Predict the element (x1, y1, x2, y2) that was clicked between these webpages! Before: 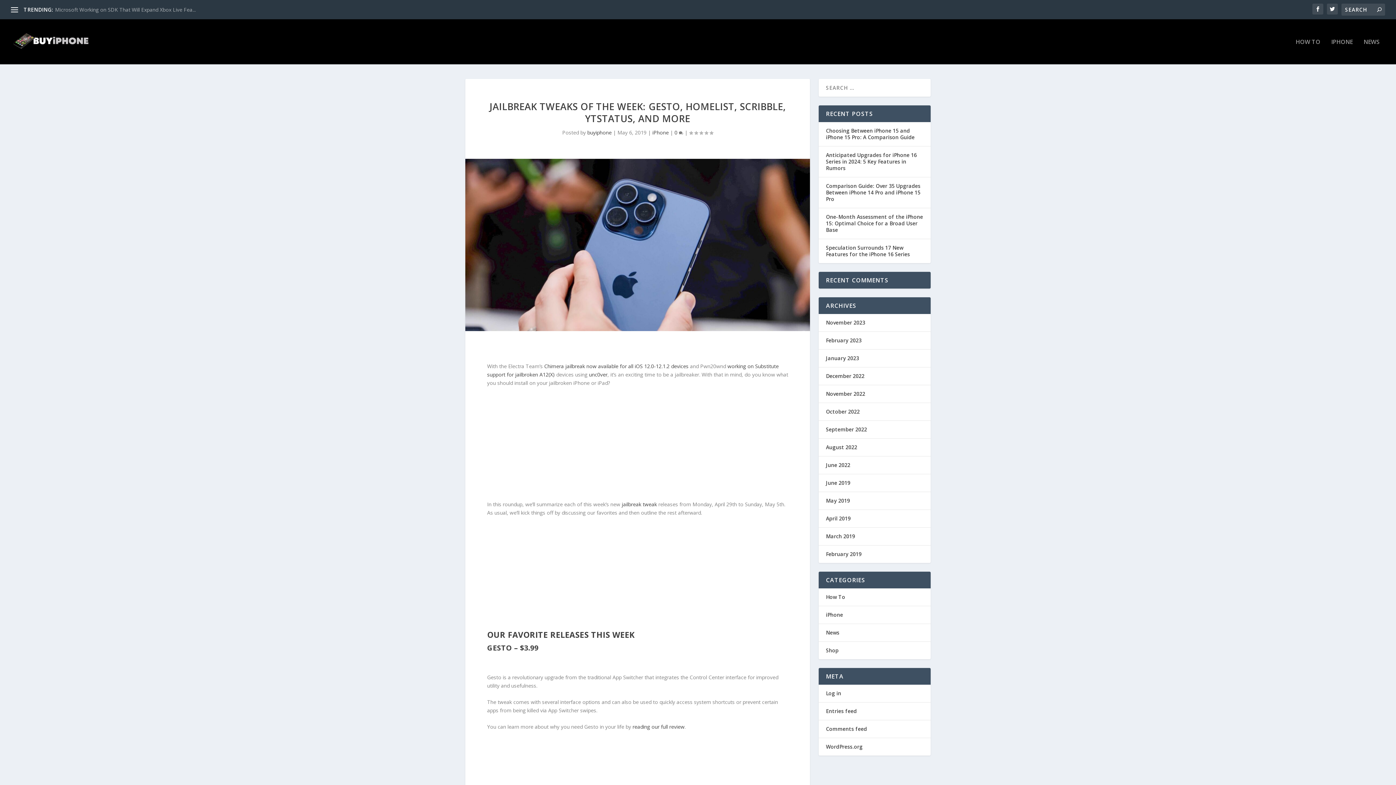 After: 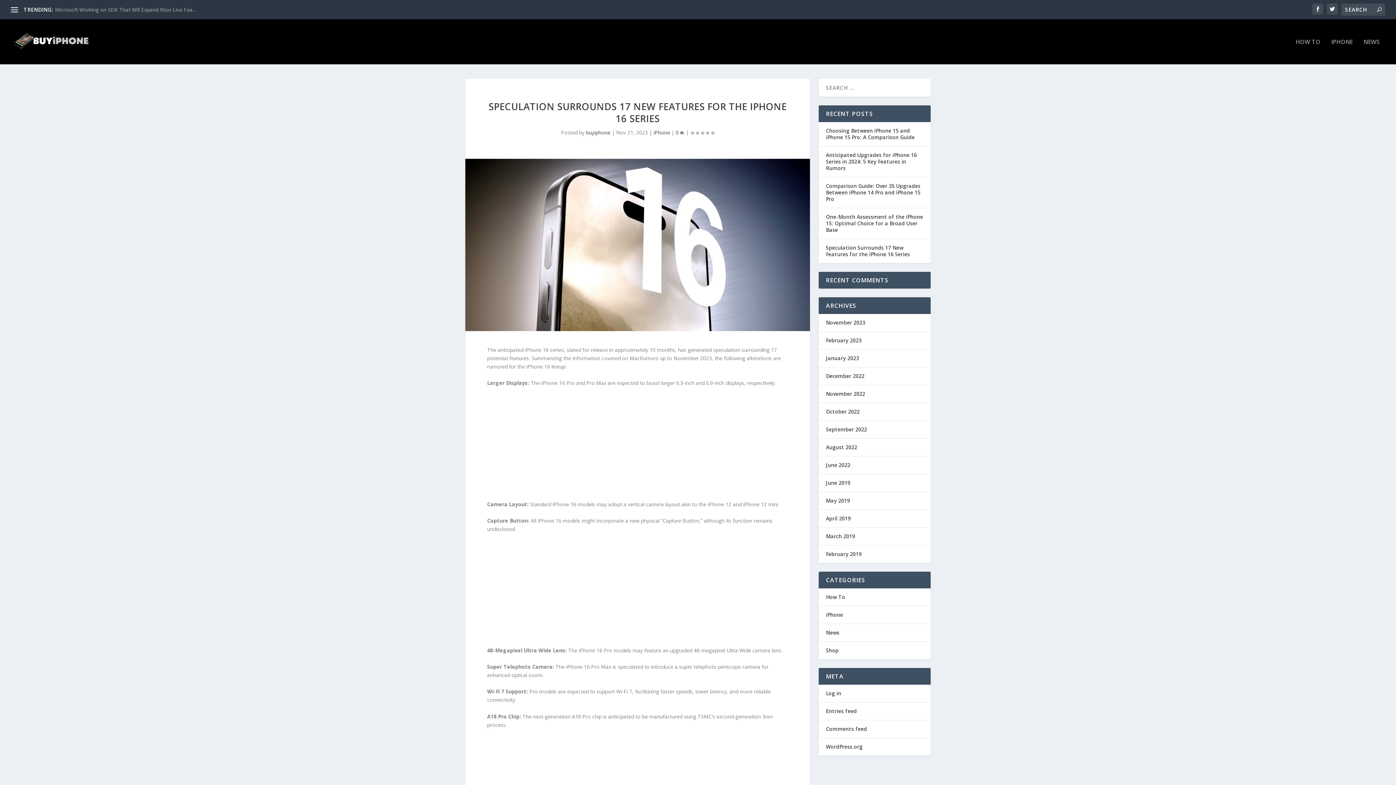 Action: label: Speculation Surrounds 17 New Features for the iPhone 16 Series bbox: (826, 244, 910, 257)